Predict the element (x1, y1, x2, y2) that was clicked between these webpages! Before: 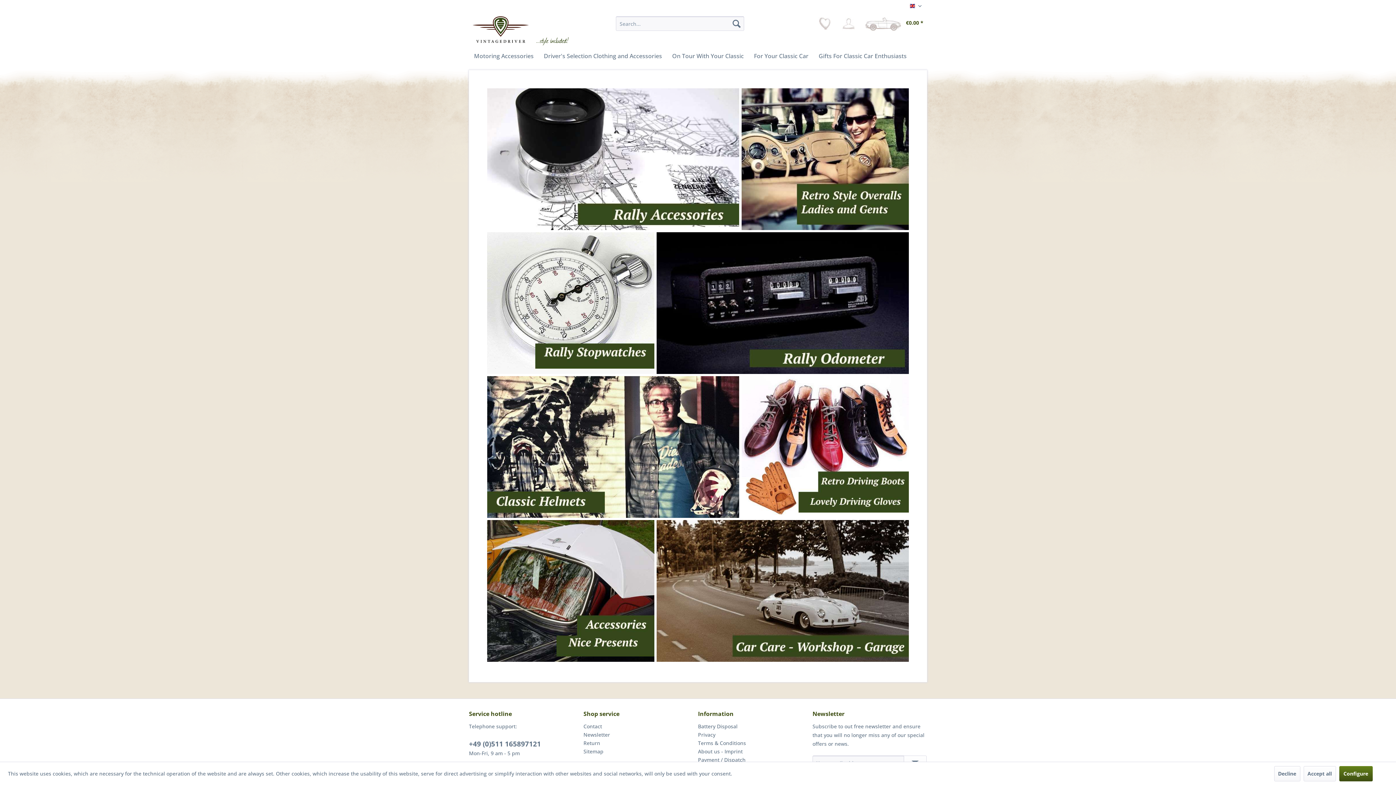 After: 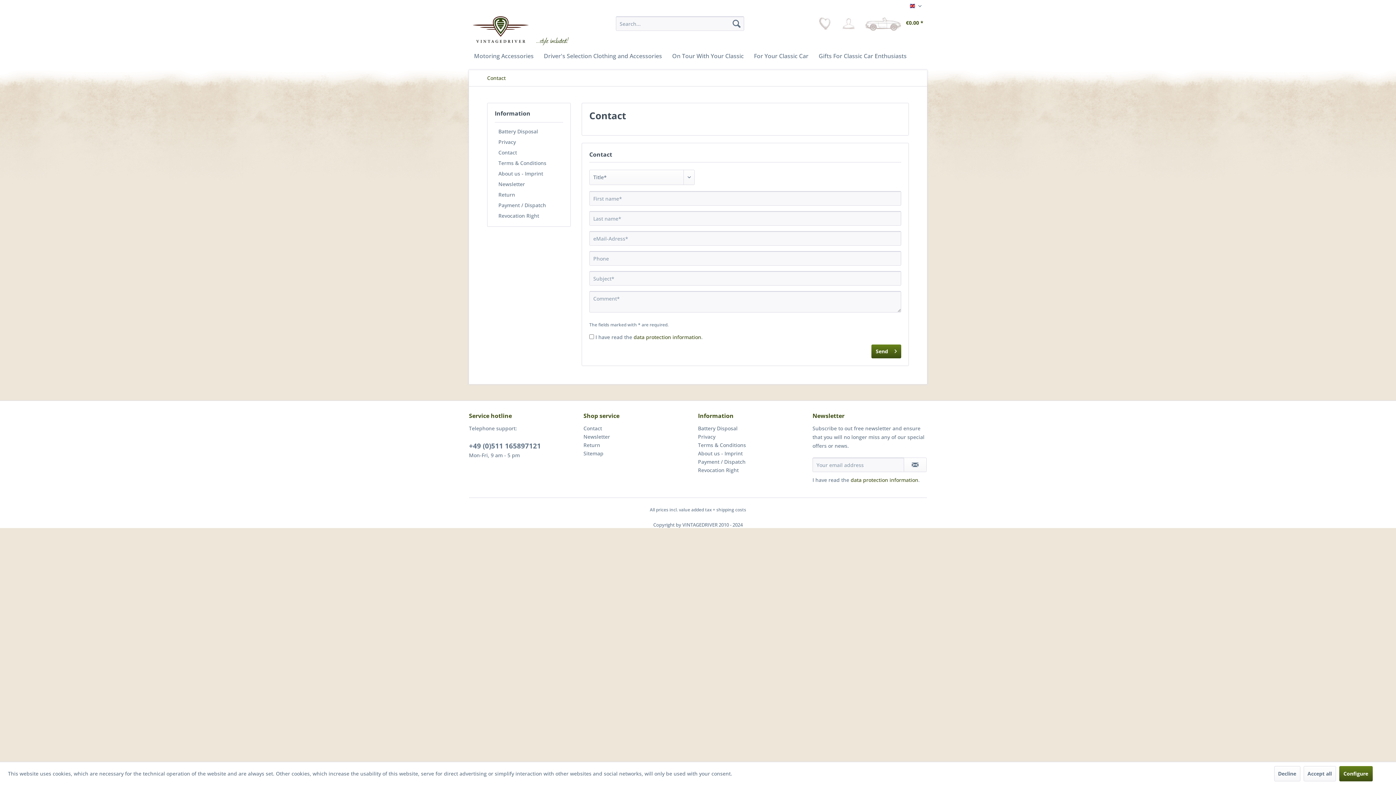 Action: label: Contact bbox: (583, 722, 694, 730)